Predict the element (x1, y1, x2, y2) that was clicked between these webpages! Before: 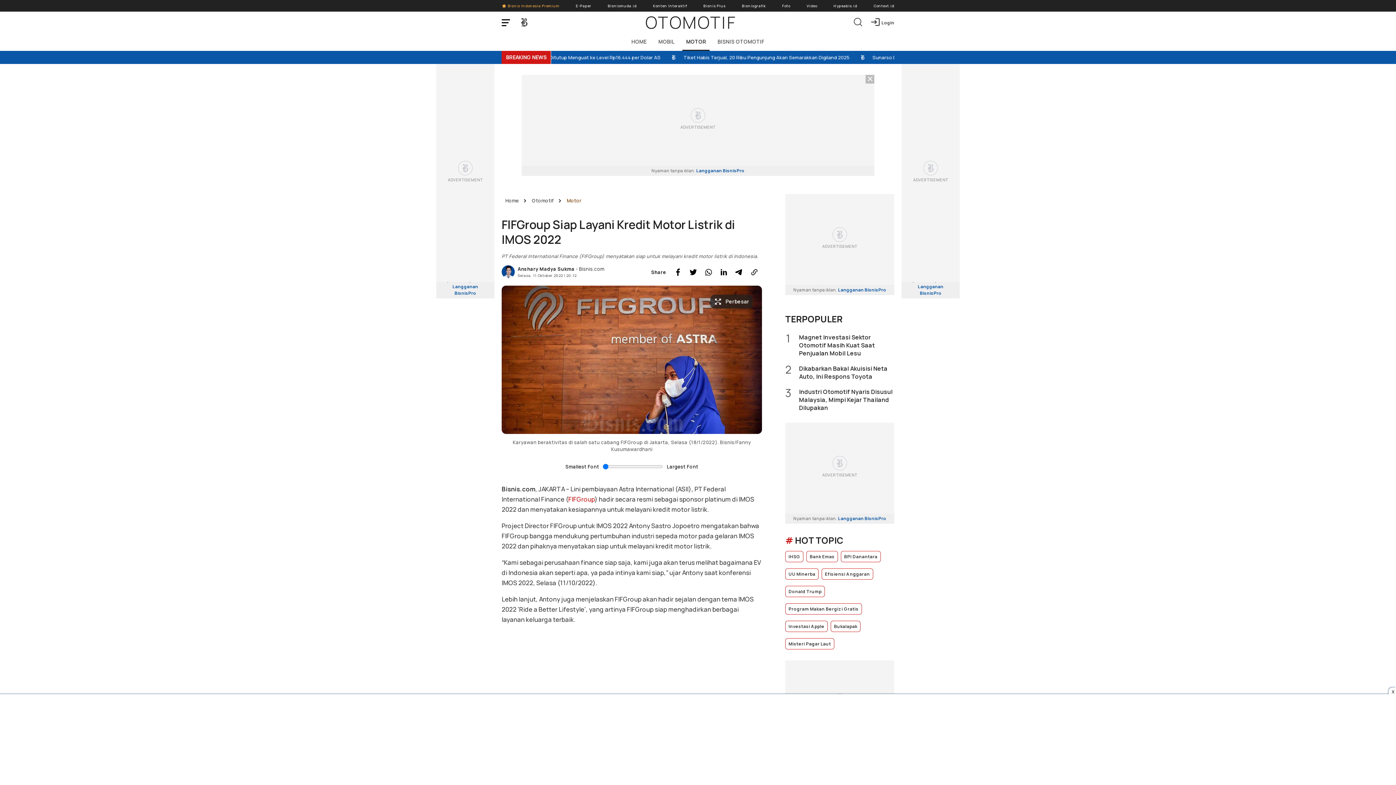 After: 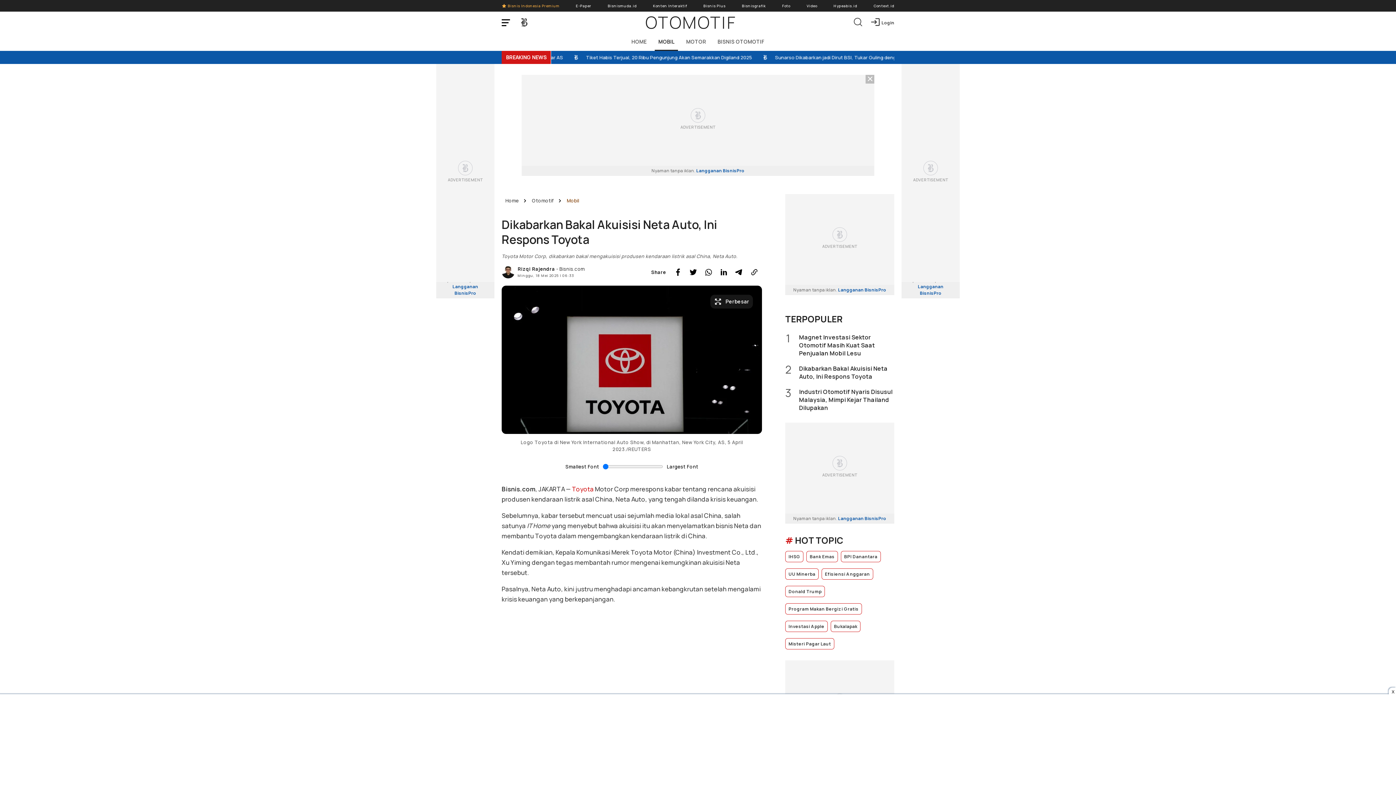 Action: label: 2
Dikabarkan Bakal Akuisisi Neta Auto, Ini Respons Toyota bbox: (785, 364, 894, 380)